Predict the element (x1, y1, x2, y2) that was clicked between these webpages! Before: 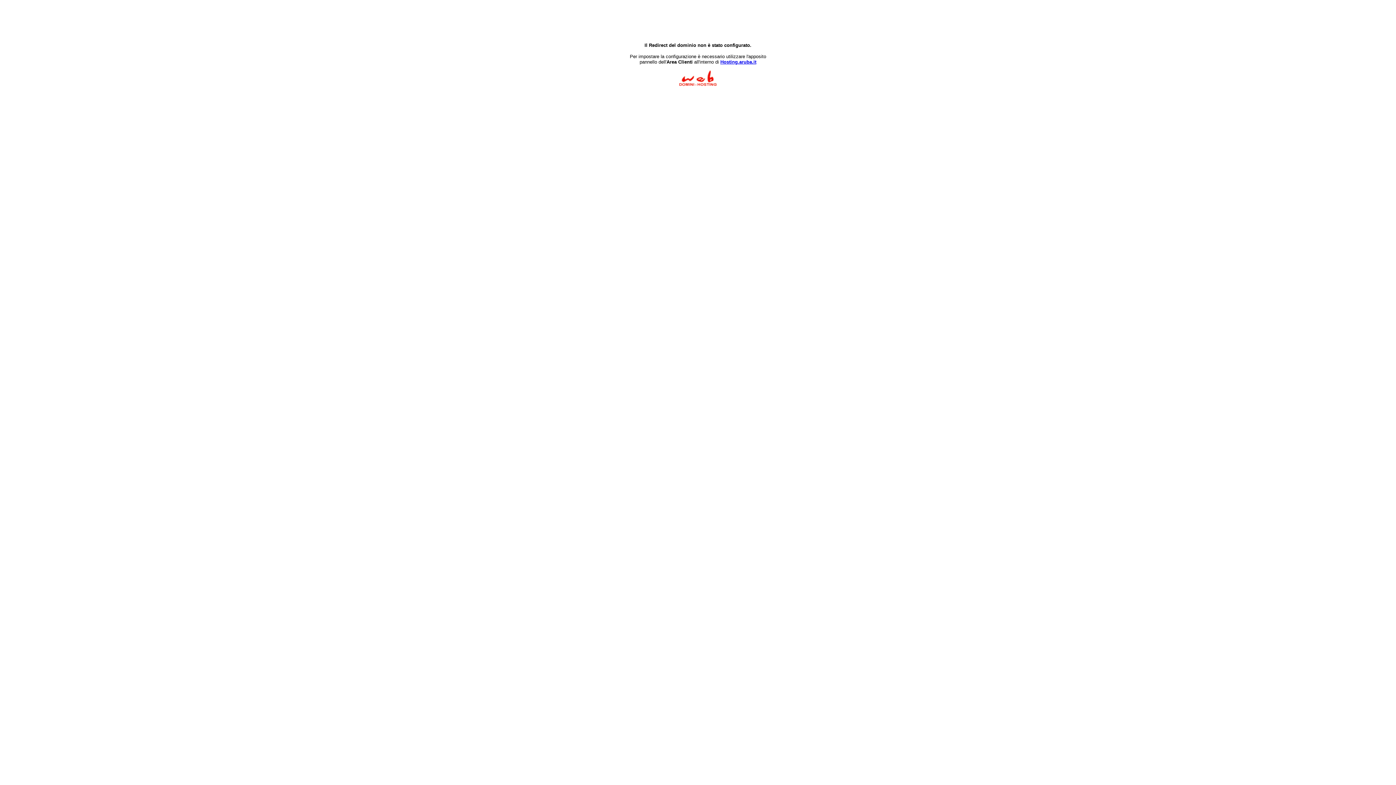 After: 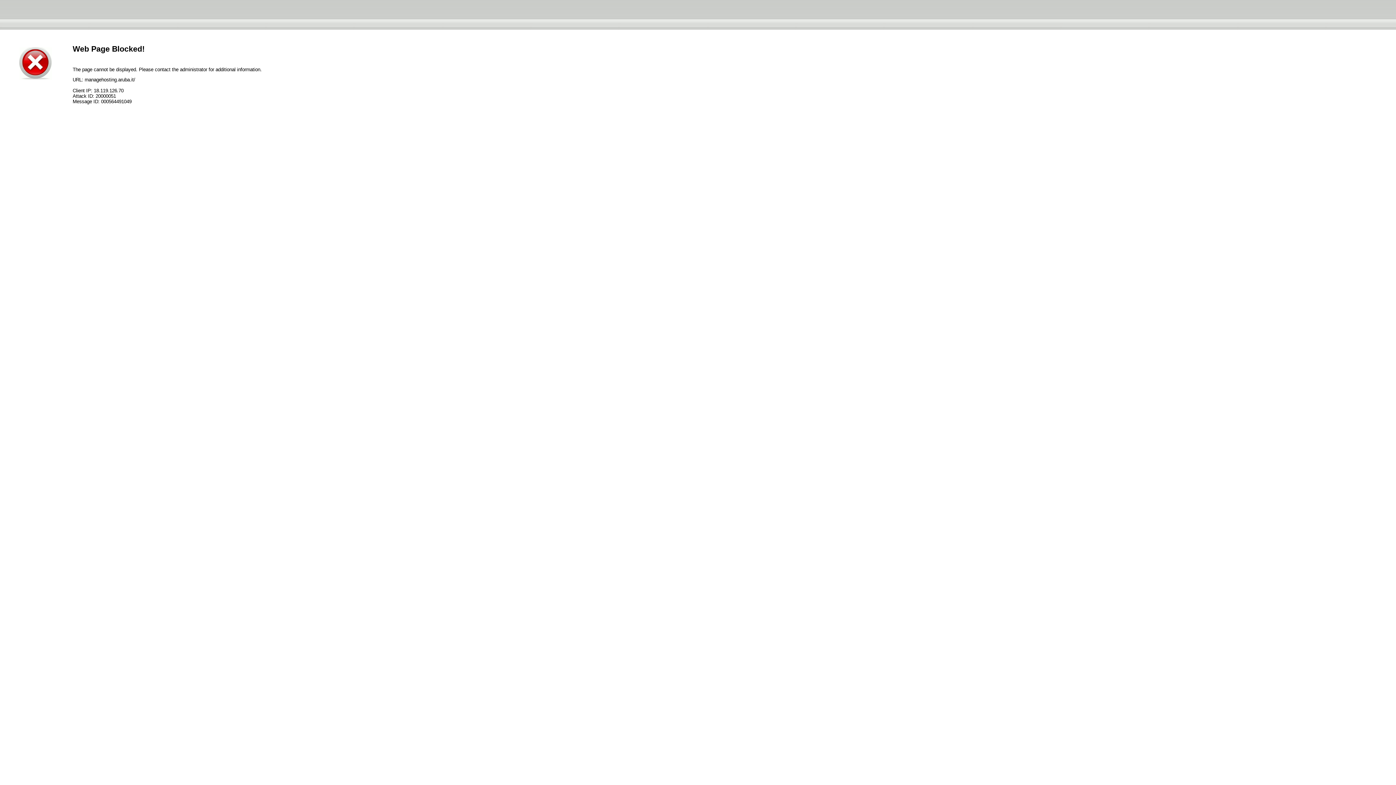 Action: label: Hosting.aruba.it bbox: (720, 59, 756, 64)